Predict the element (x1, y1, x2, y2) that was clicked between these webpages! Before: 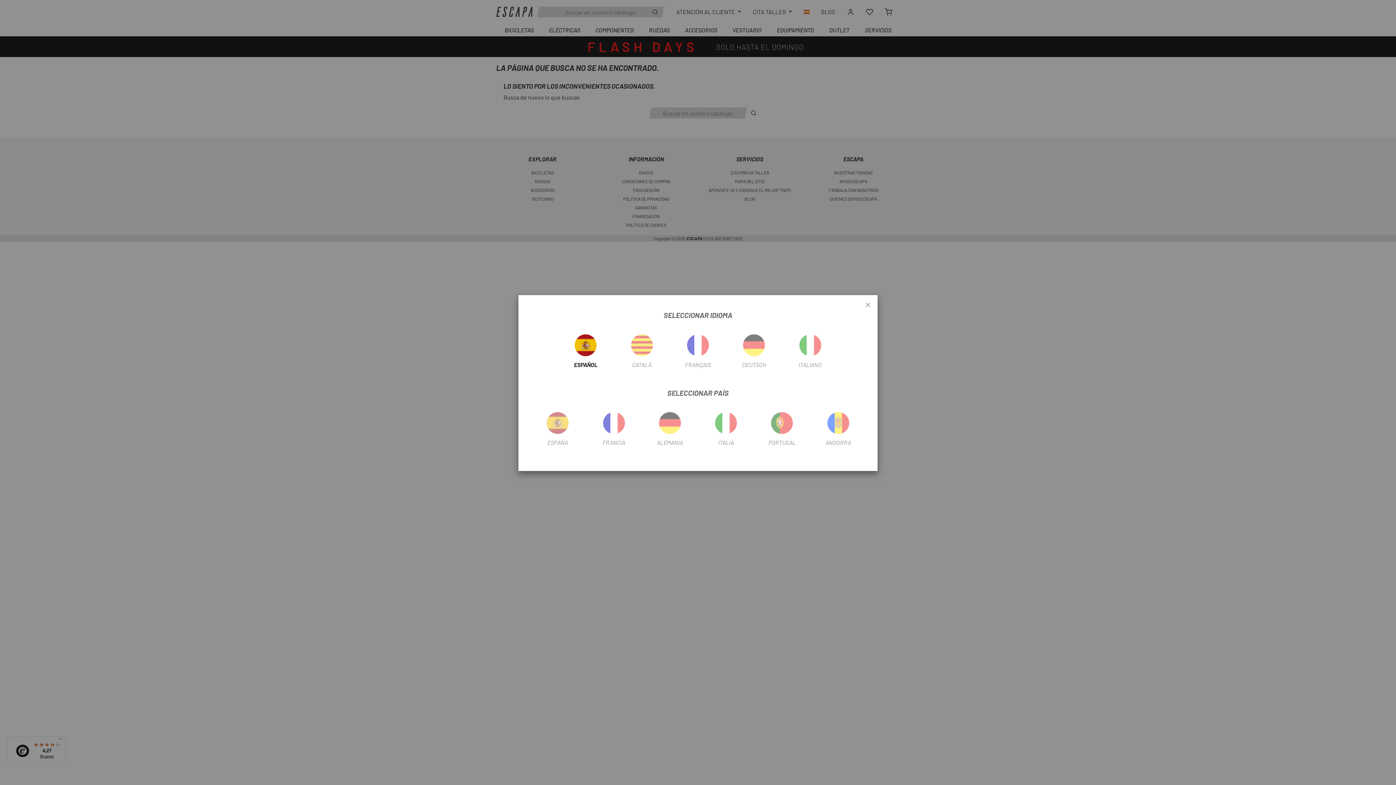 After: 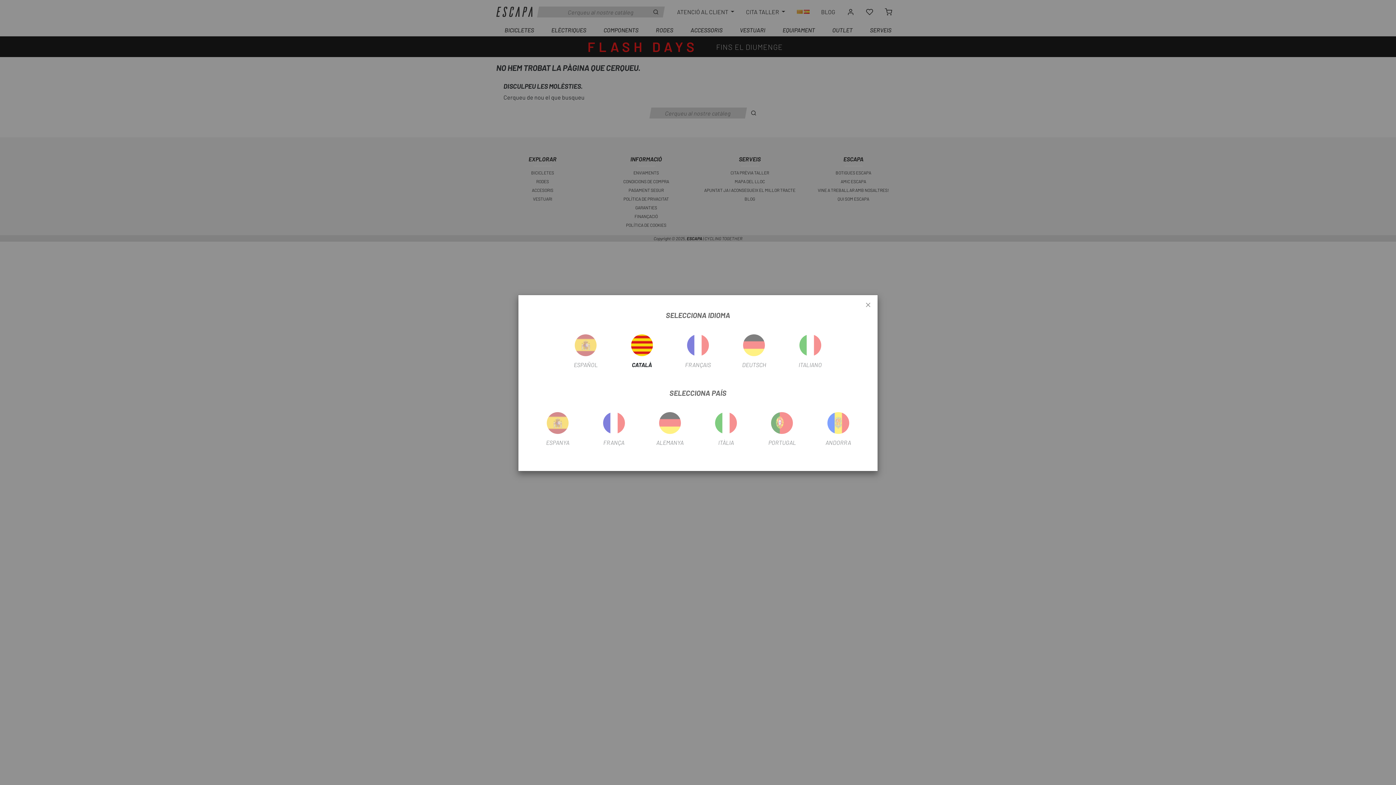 Action: label: CATALÀ bbox: (614, 326, 670, 370)